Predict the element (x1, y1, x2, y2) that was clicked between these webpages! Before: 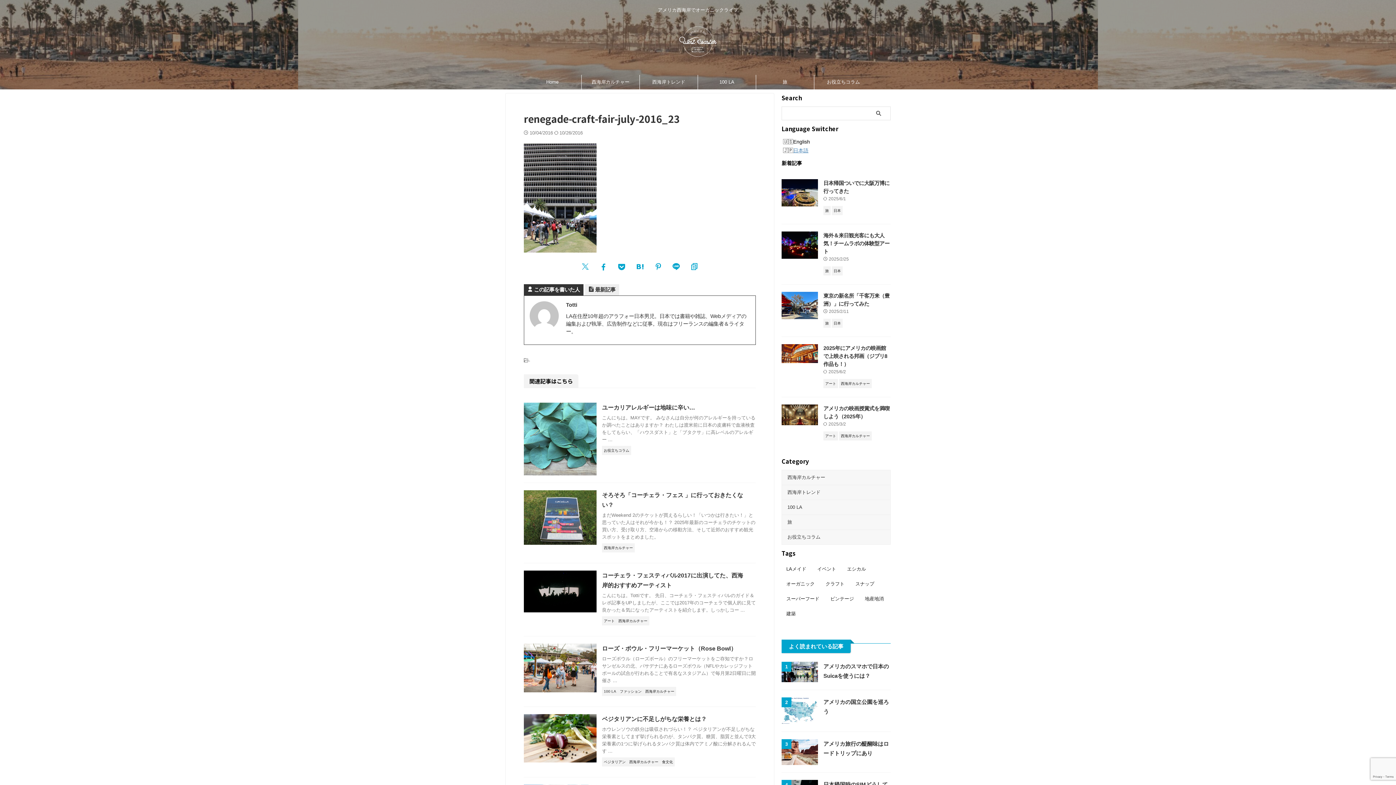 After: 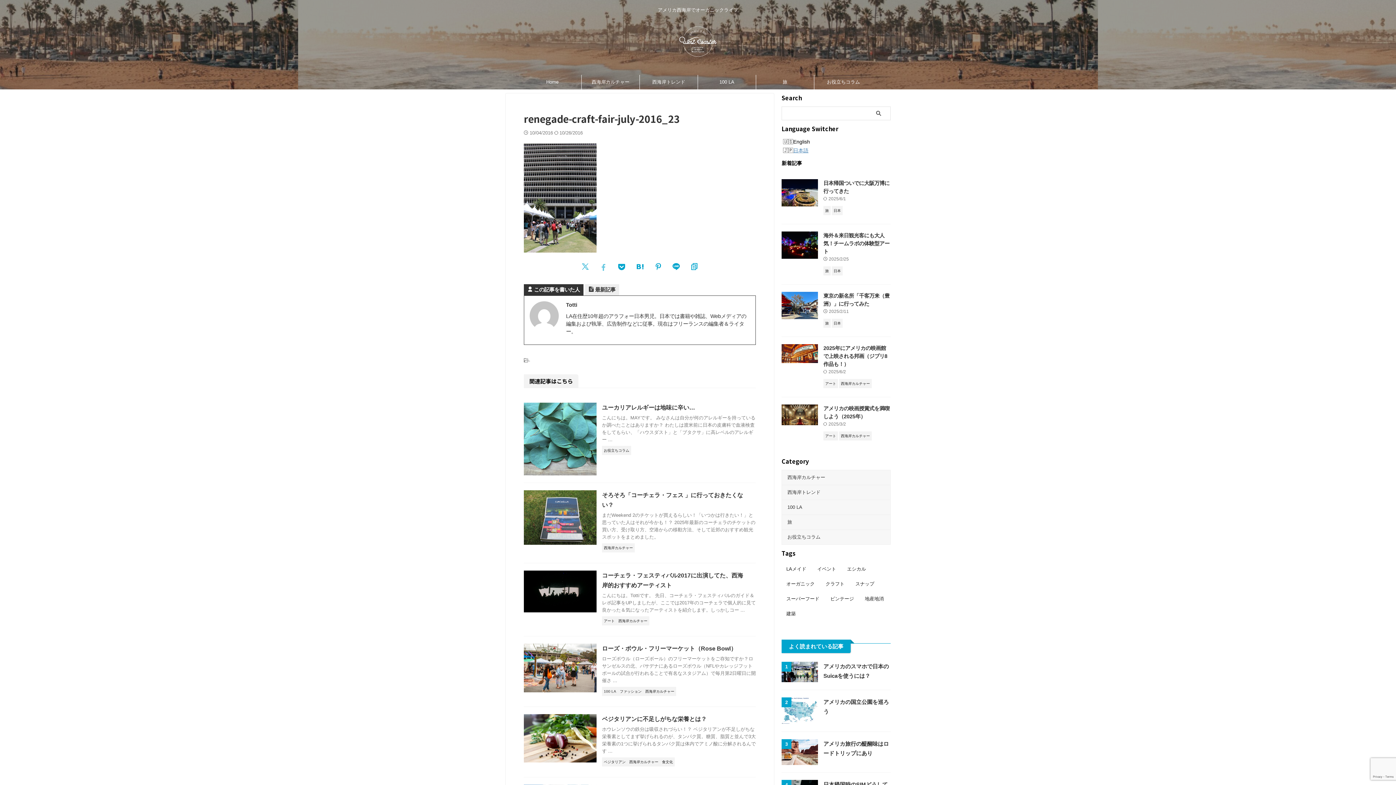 Action: bbox: (596, 259, 610, 274)